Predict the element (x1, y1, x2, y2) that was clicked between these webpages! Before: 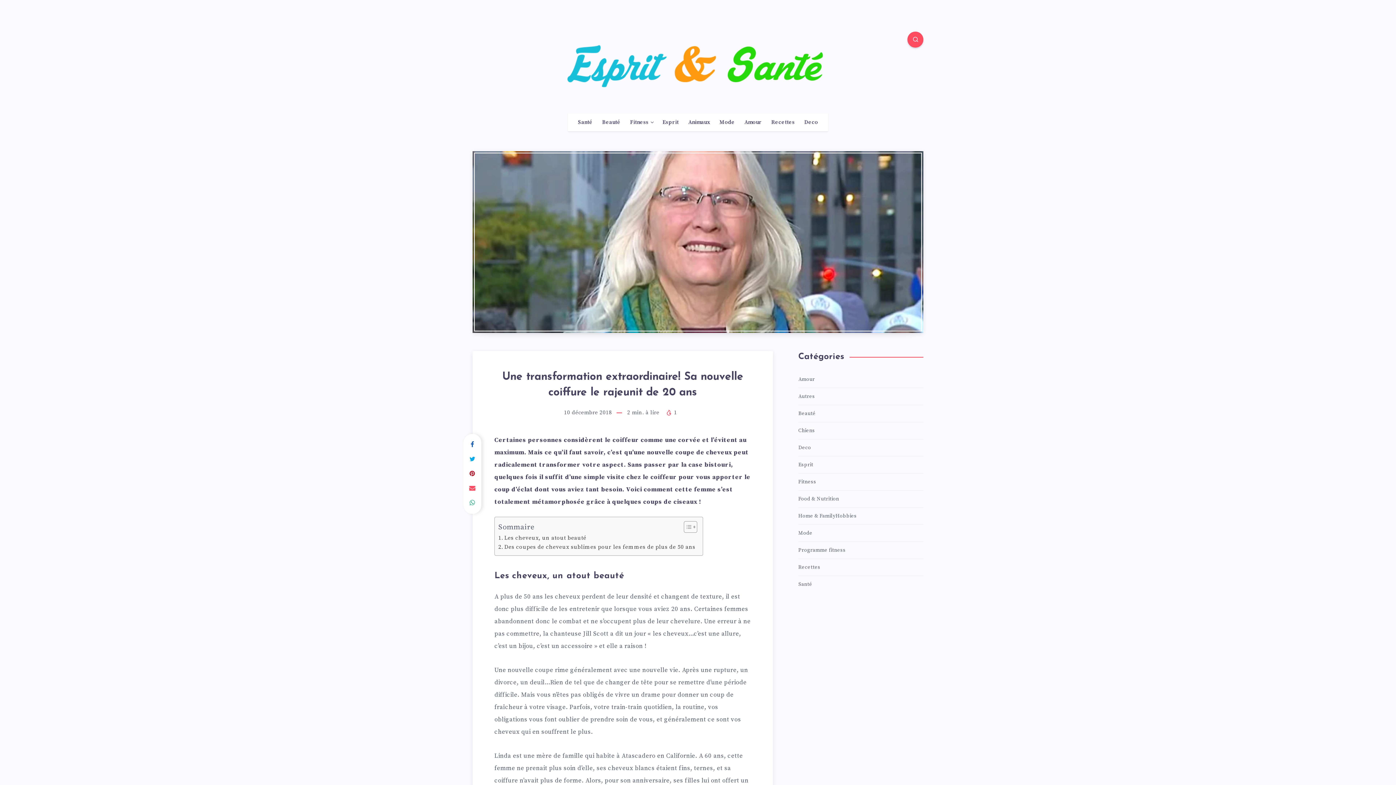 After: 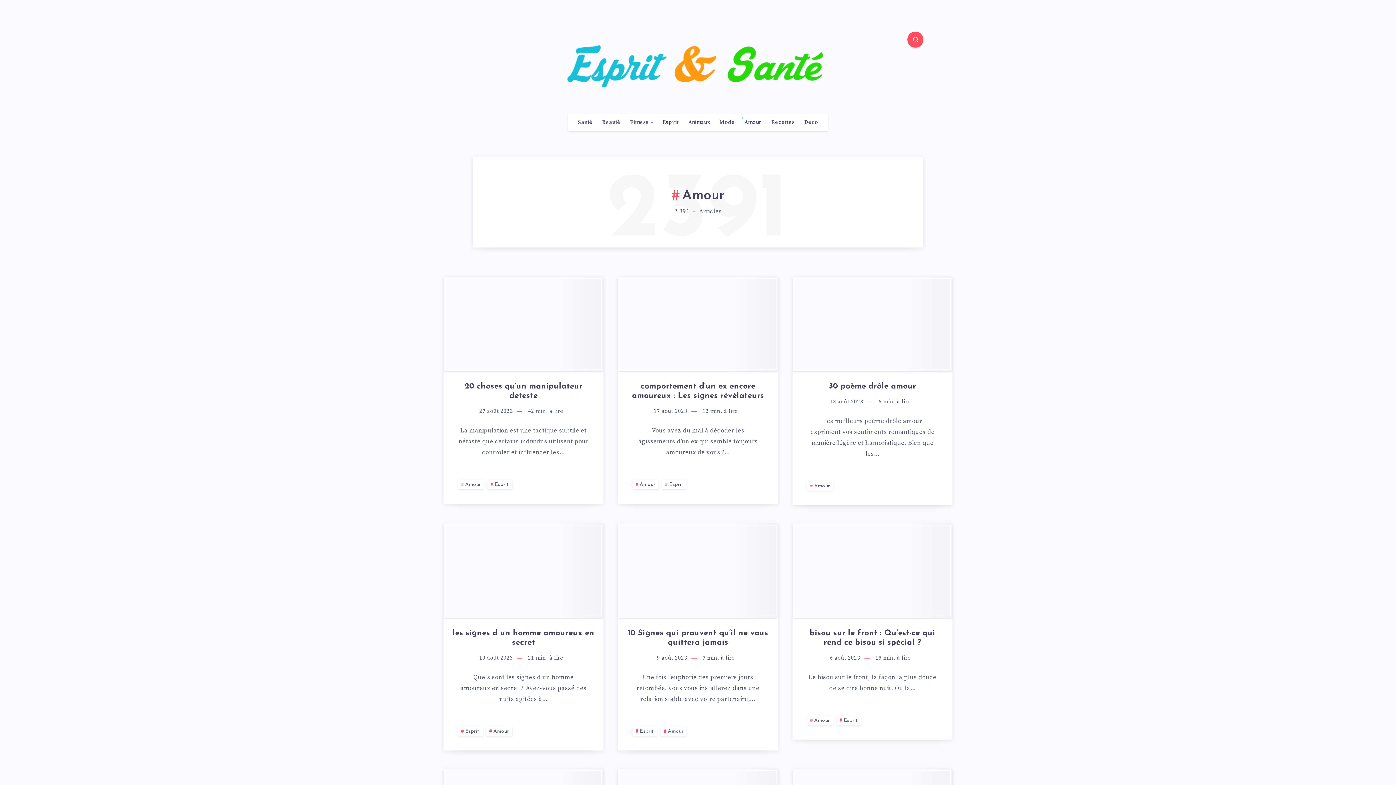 Action: bbox: (744, 119, 762, 125) label: Amour